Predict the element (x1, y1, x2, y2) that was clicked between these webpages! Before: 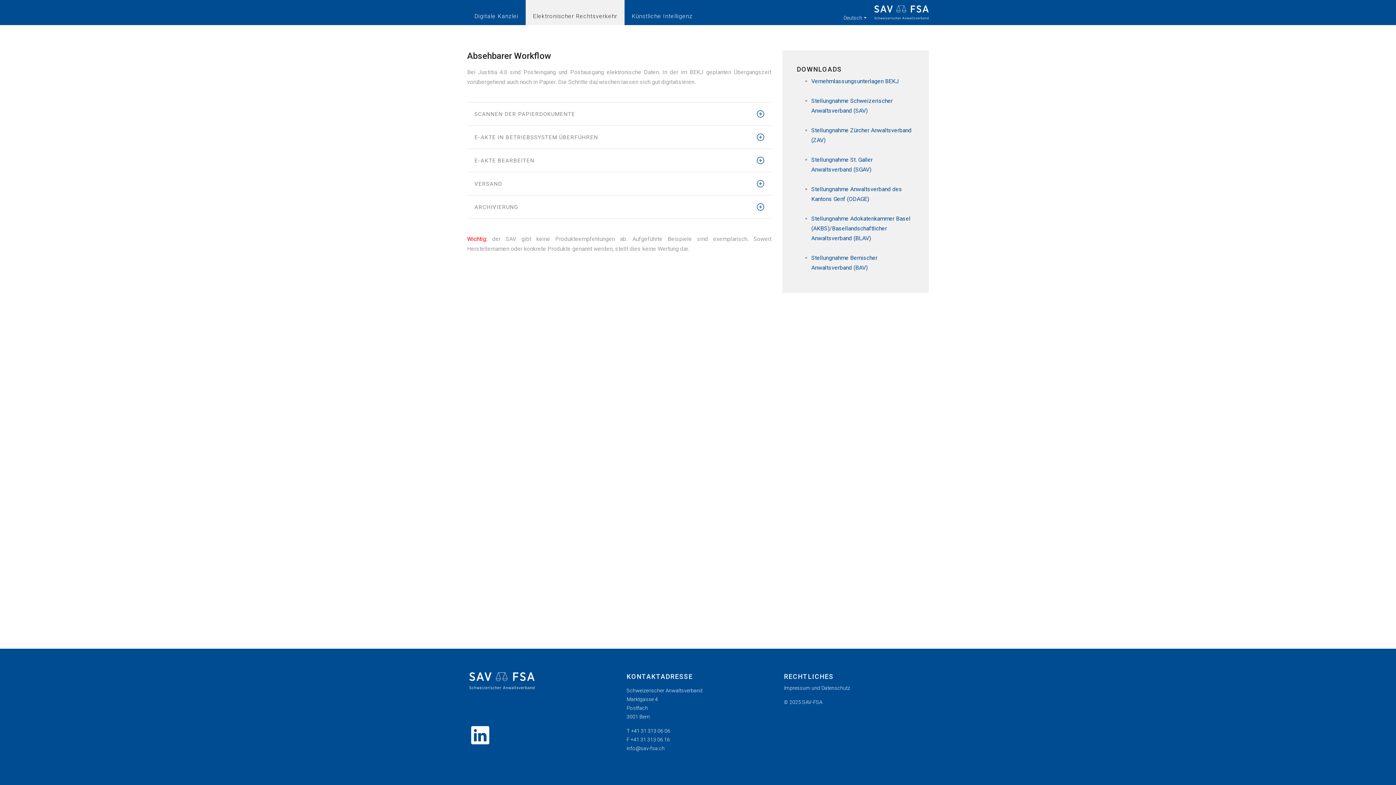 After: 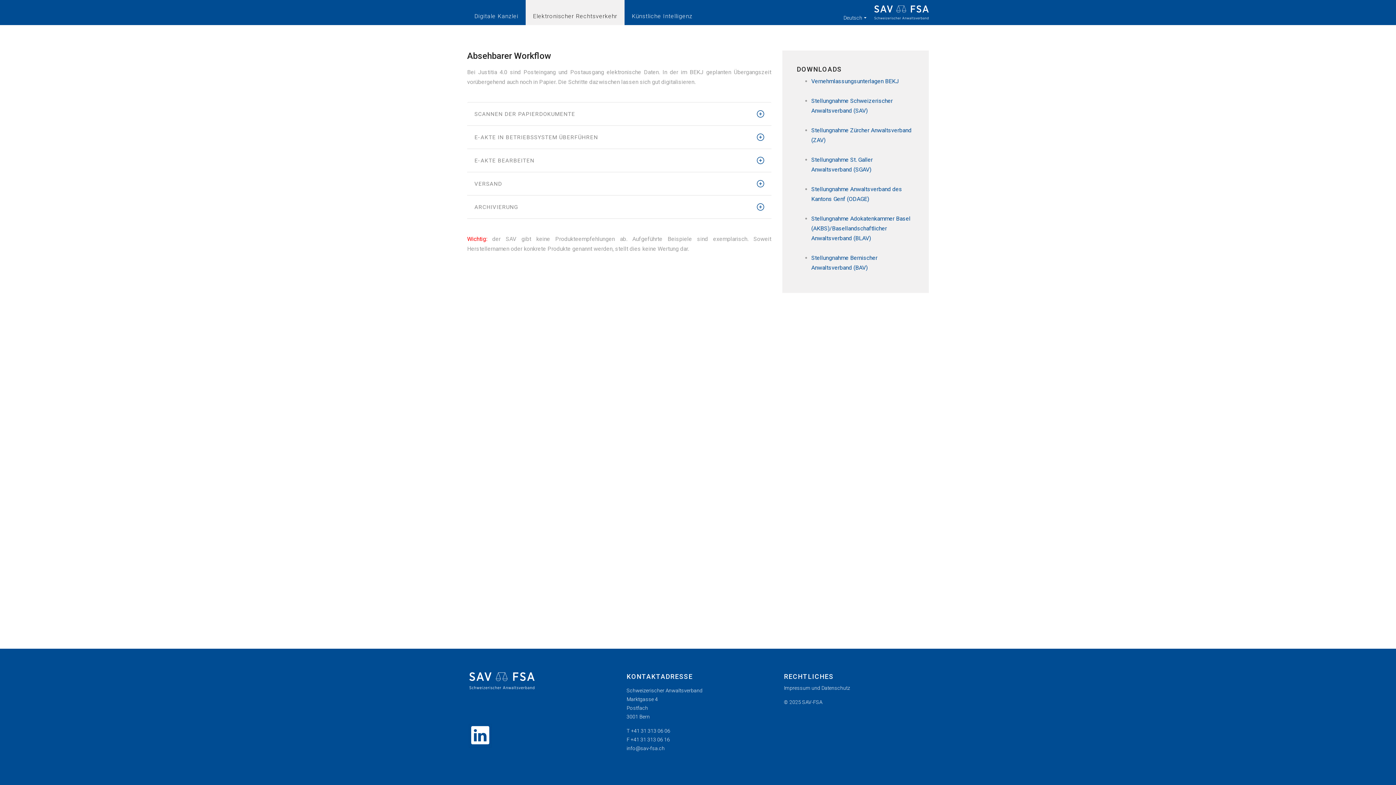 Action: bbox: (469, 741, 491, 747)